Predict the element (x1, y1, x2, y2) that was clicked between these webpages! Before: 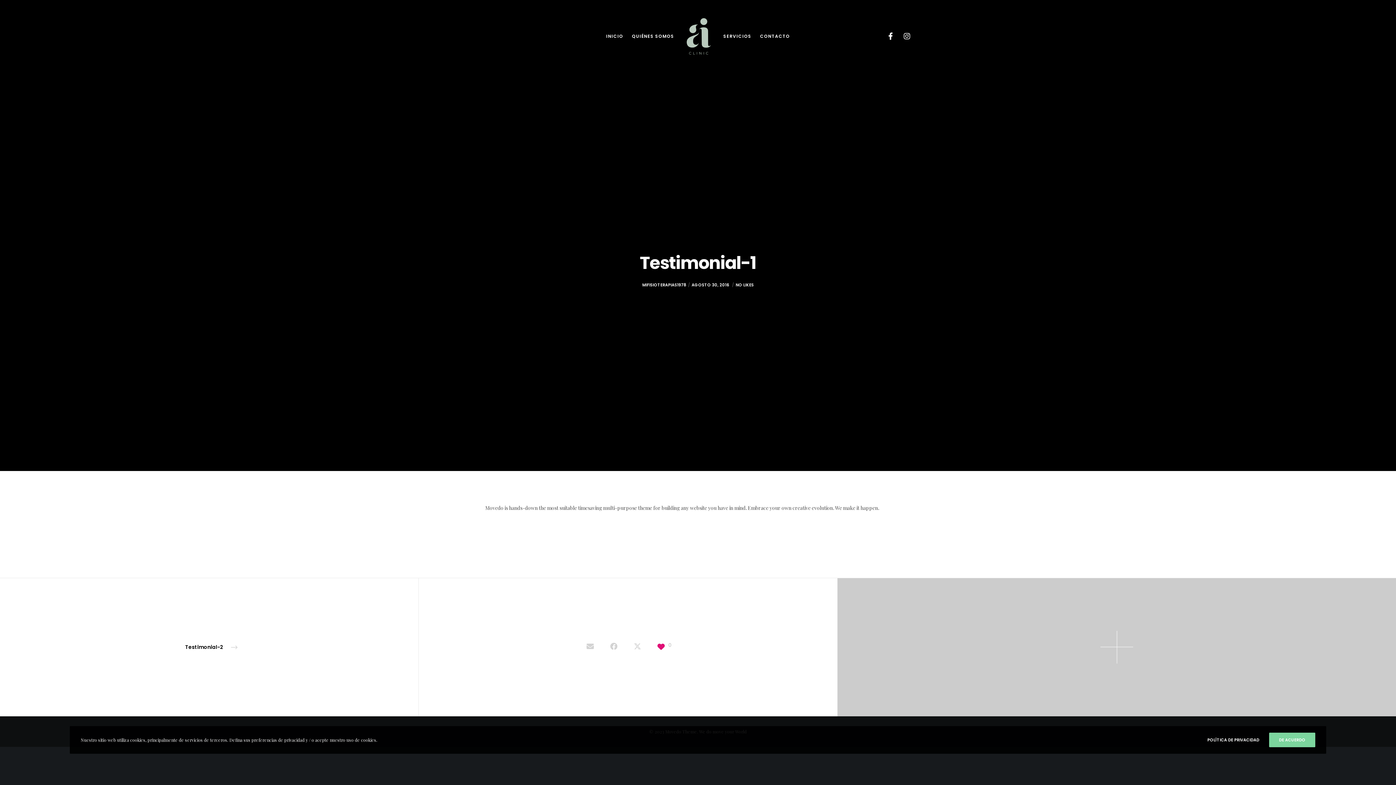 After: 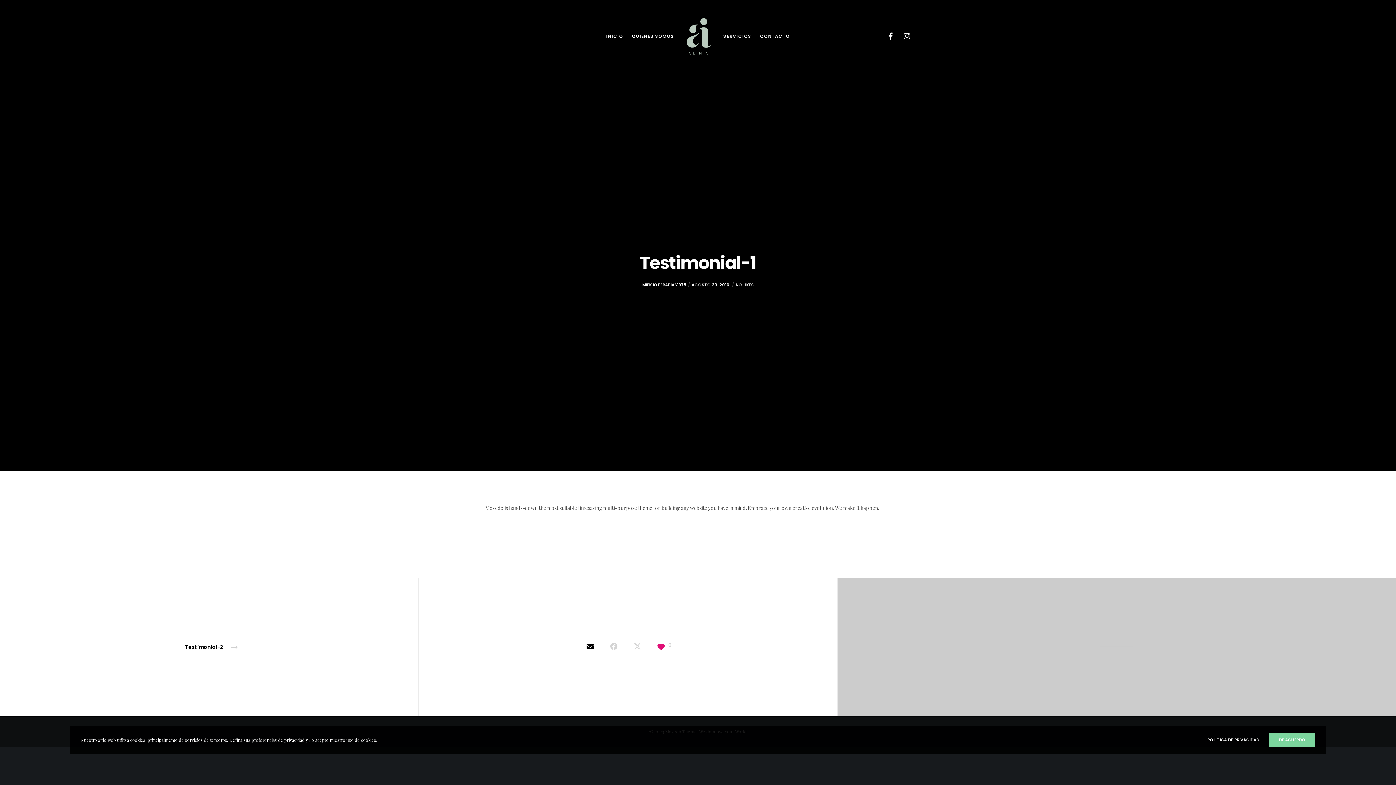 Action: bbox: (581, 641, 599, 653)